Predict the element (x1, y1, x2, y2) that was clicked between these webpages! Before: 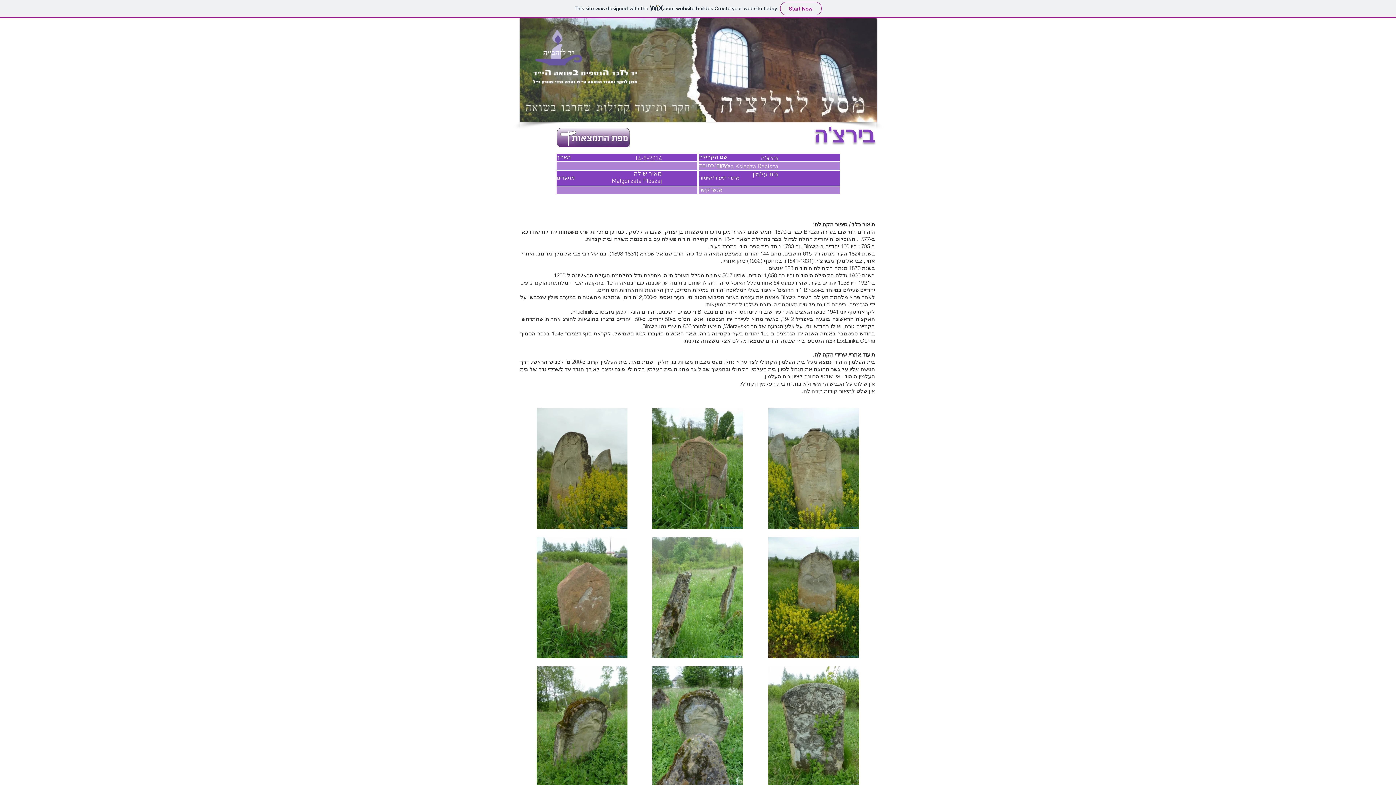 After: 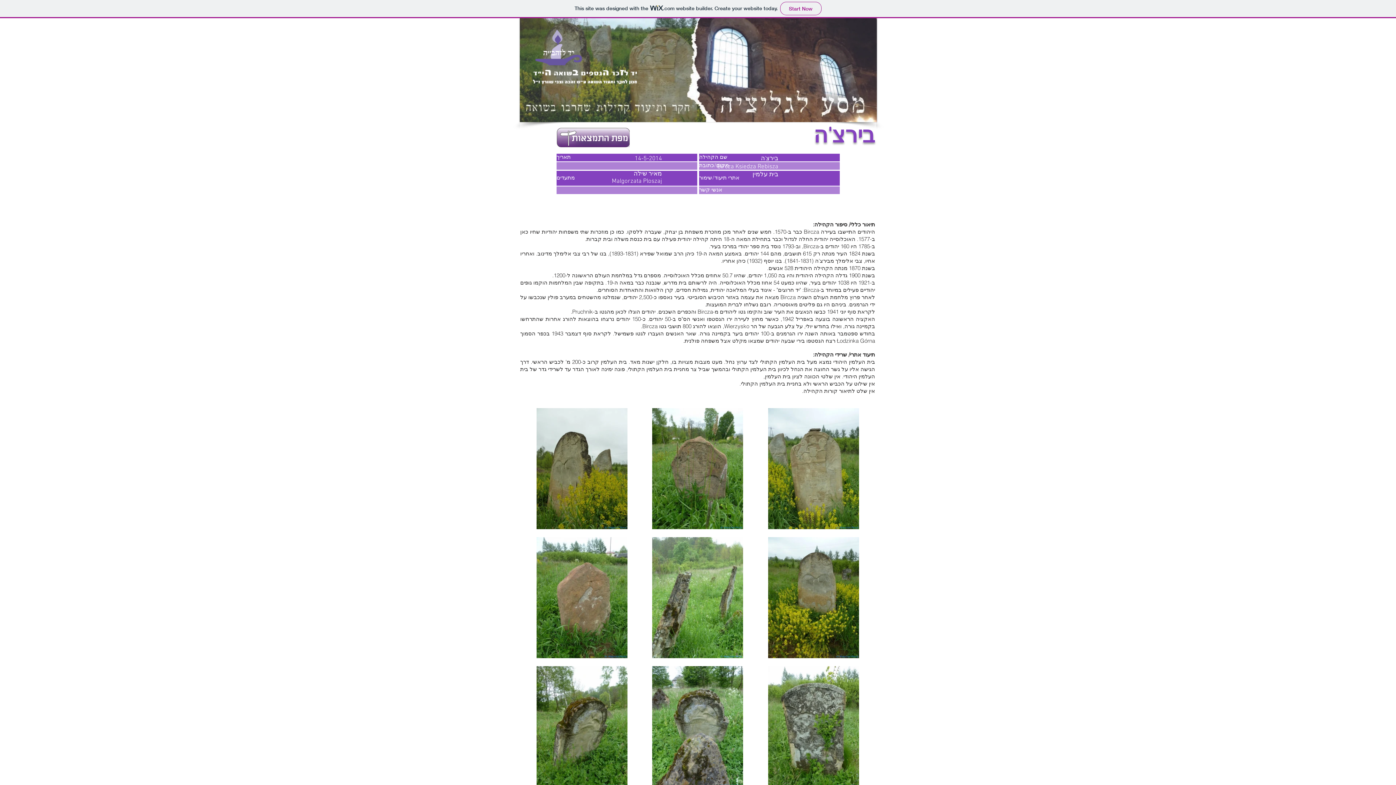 Action: bbox: (556, 127, 629, 147)